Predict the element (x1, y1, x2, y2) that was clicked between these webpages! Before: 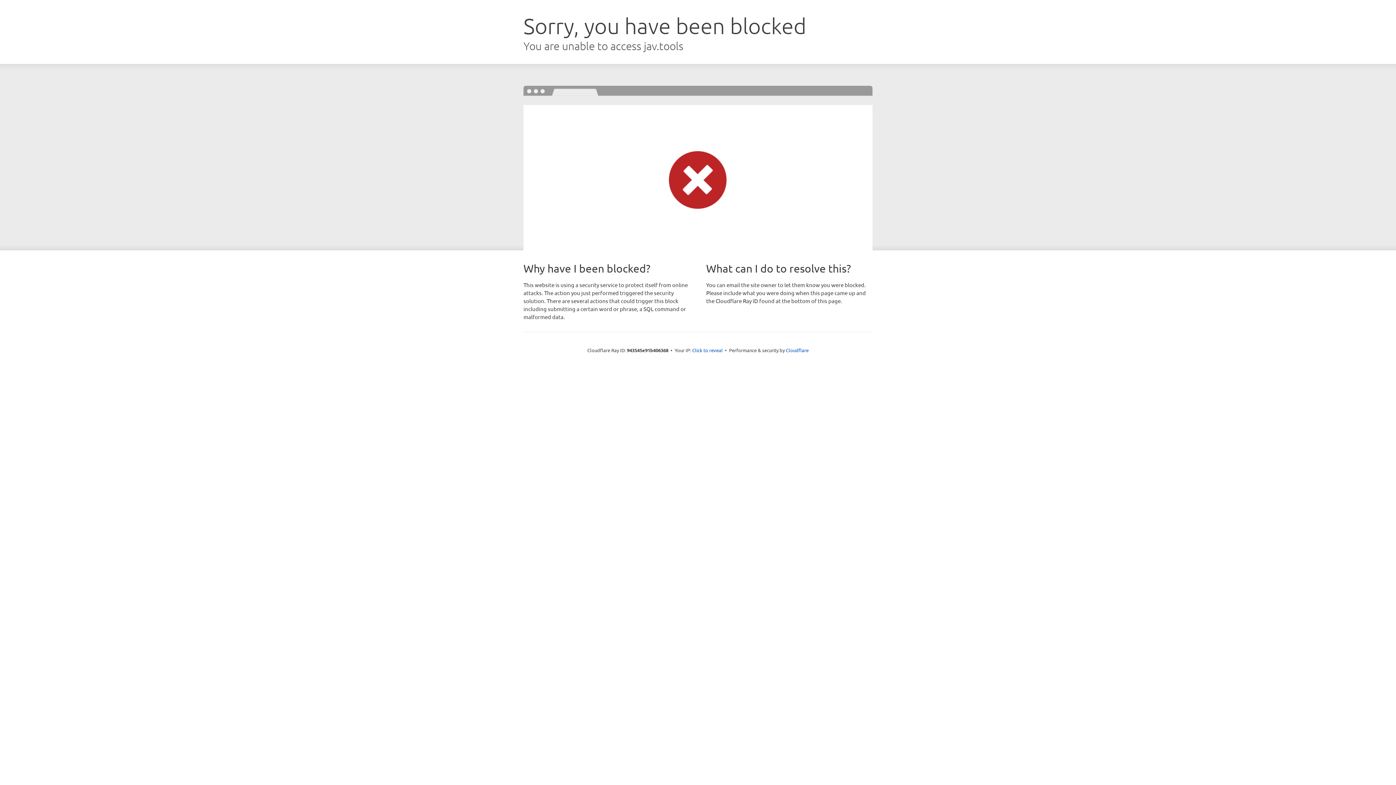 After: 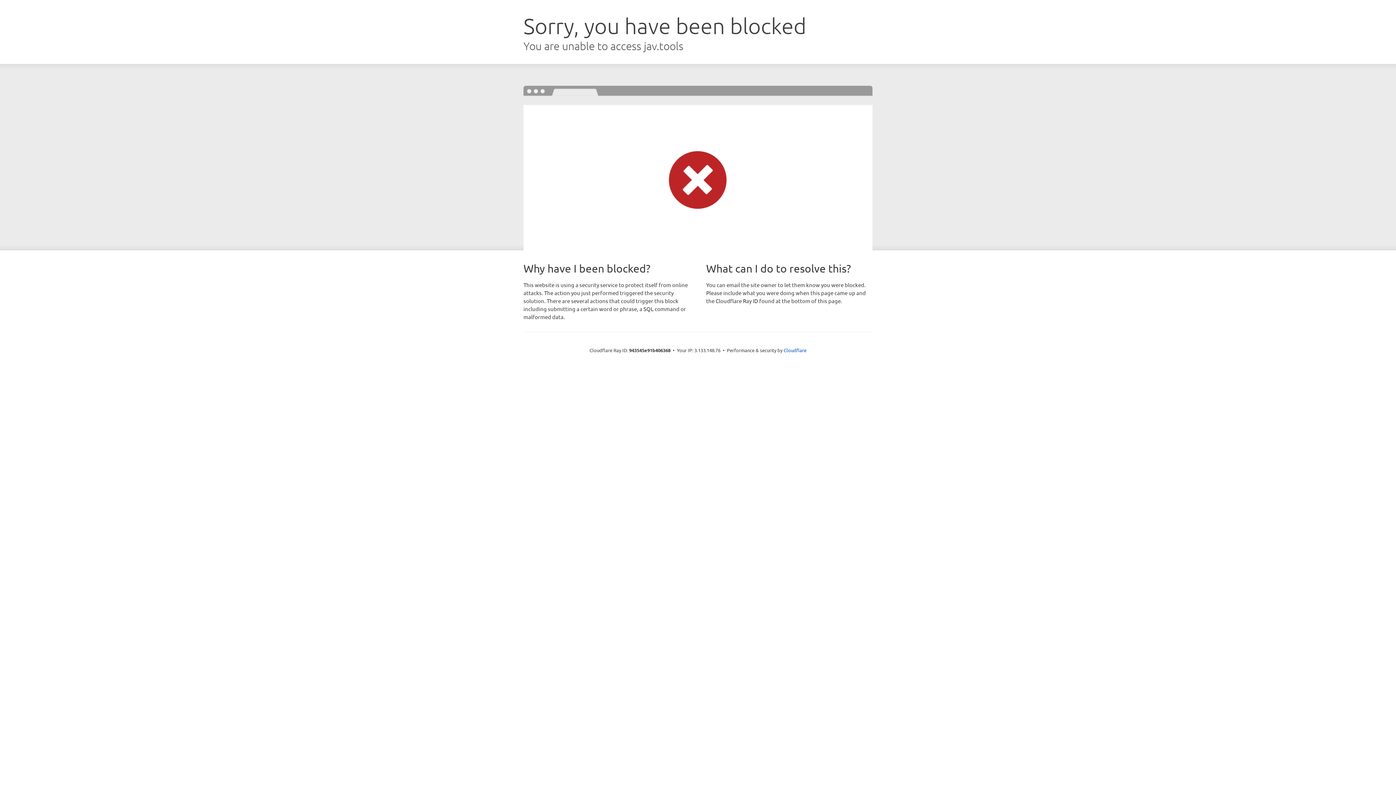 Action: bbox: (692, 346, 722, 353) label: Click to reveal